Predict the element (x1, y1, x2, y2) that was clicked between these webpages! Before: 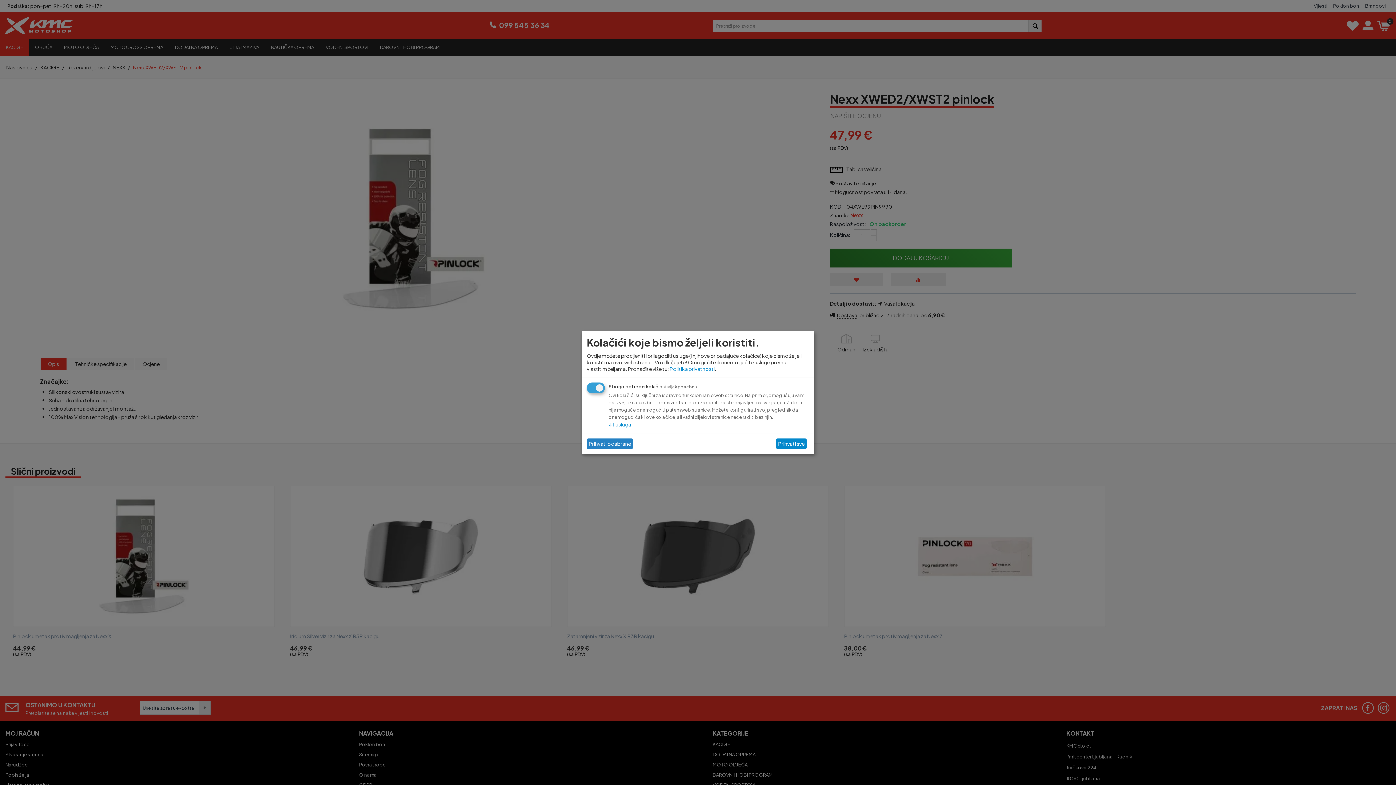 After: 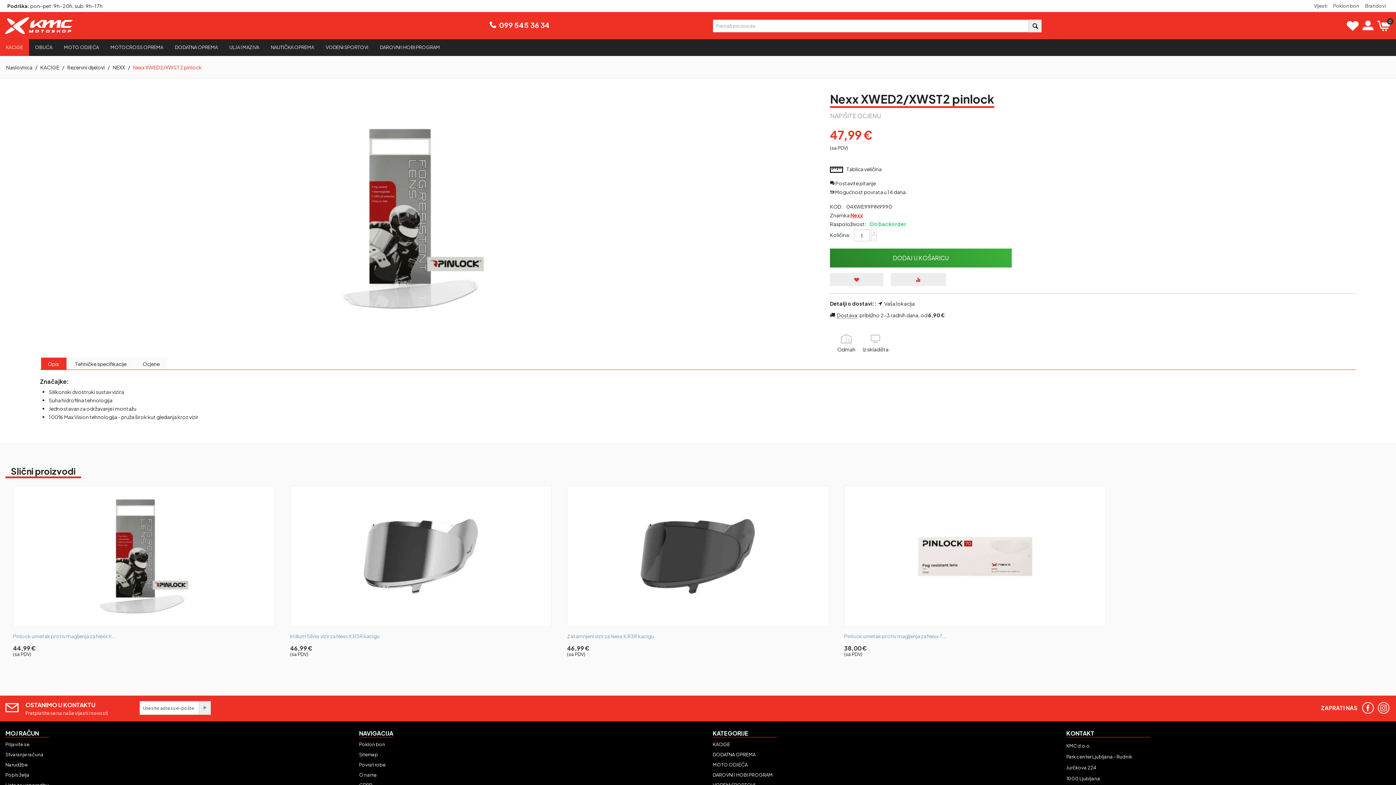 Action: bbox: (776, 438, 806, 449) label: Prihvati sve